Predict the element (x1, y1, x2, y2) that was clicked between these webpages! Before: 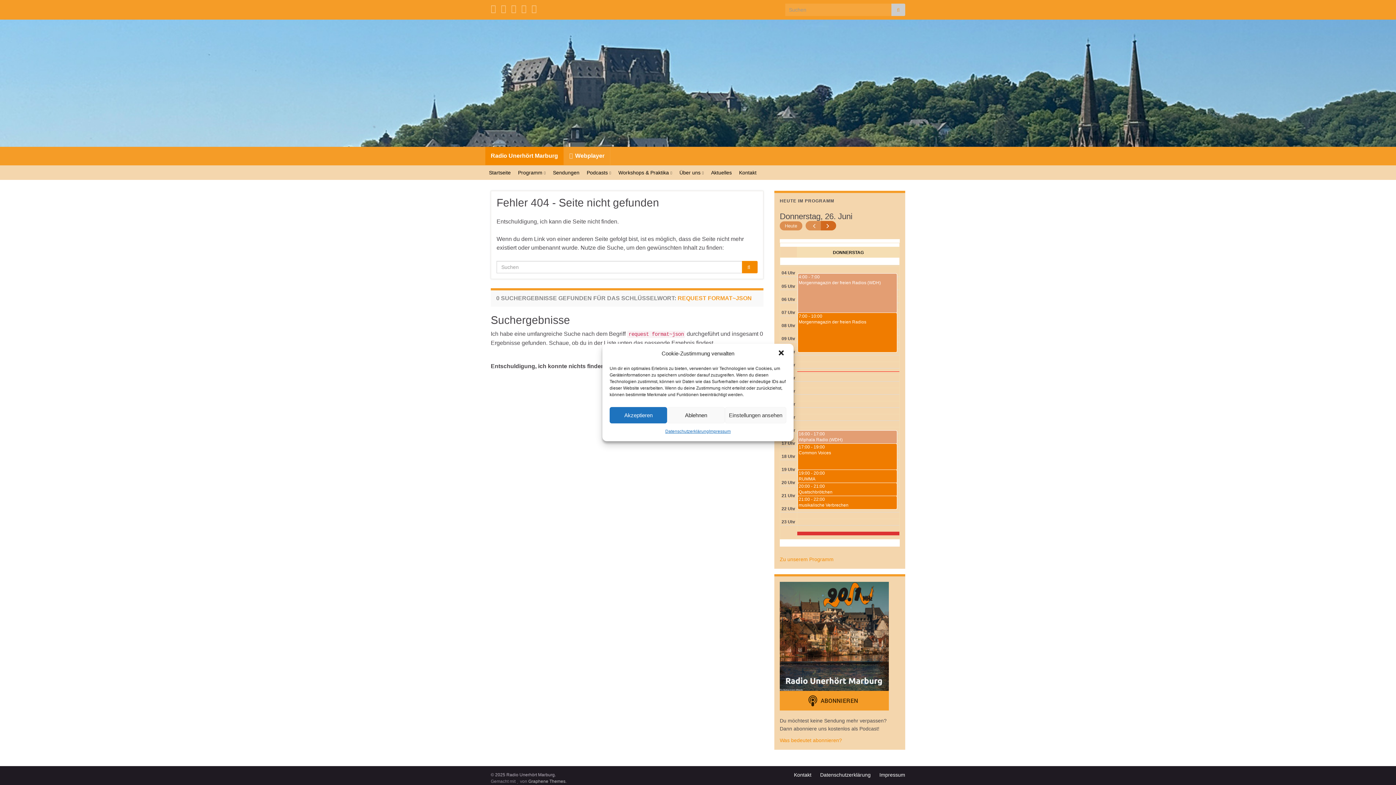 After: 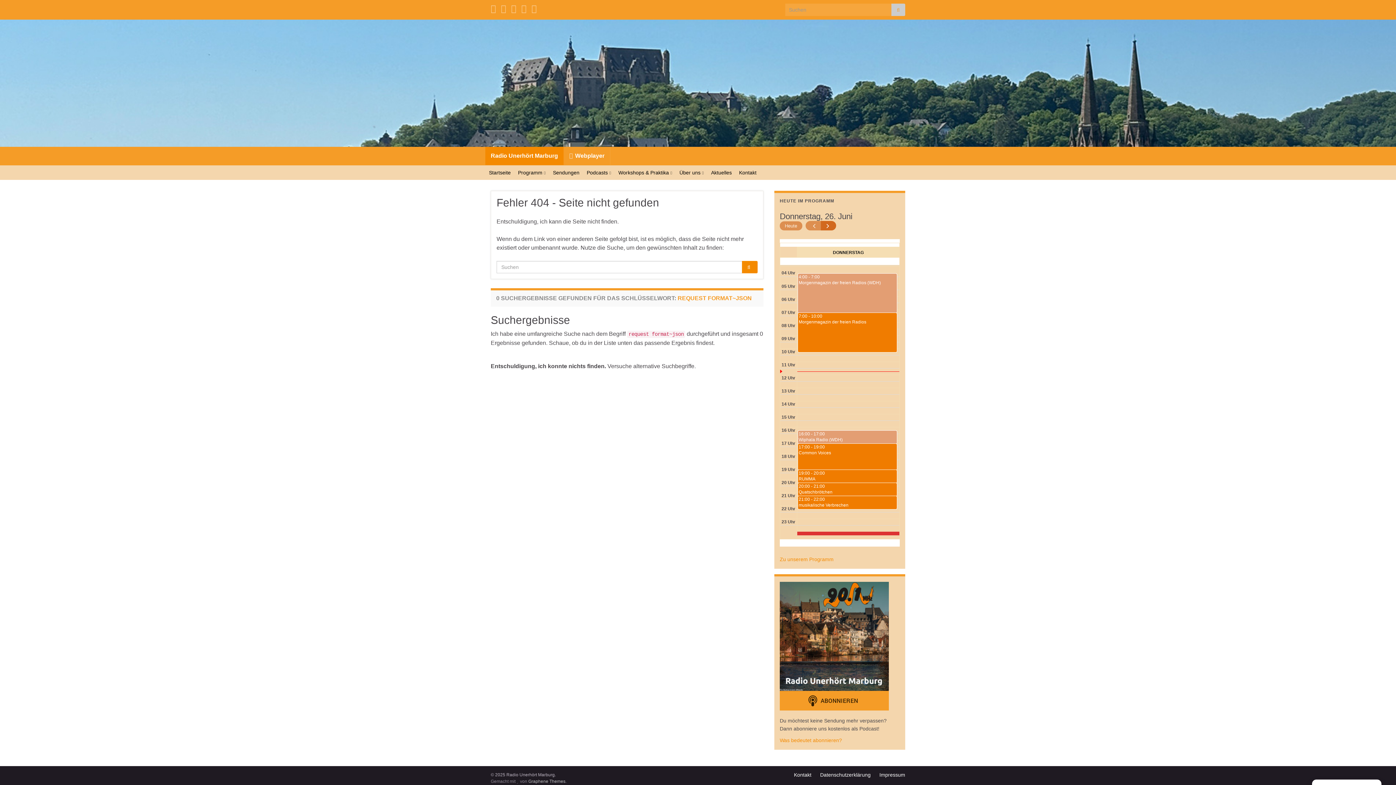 Action: bbox: (667, 407, 725, 423) label: Ablehnen